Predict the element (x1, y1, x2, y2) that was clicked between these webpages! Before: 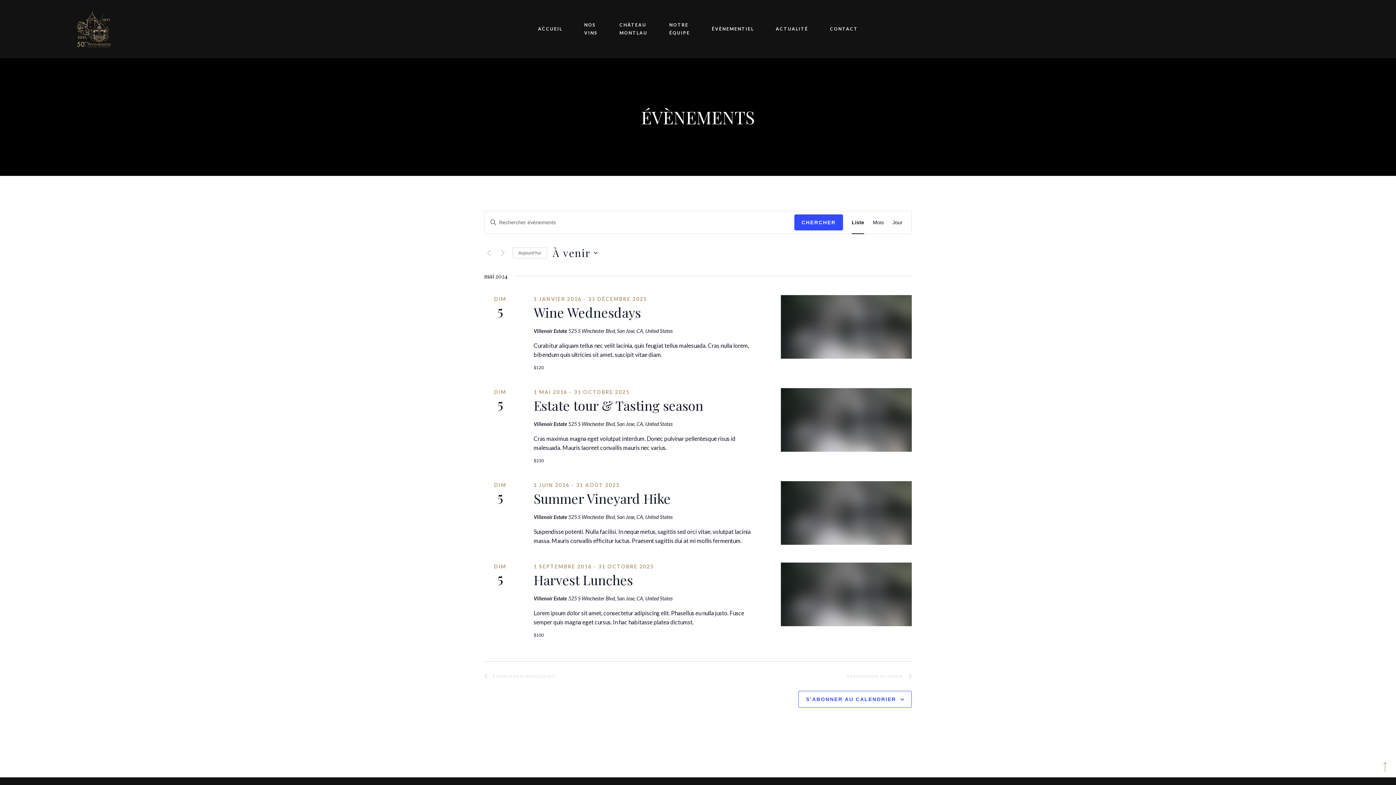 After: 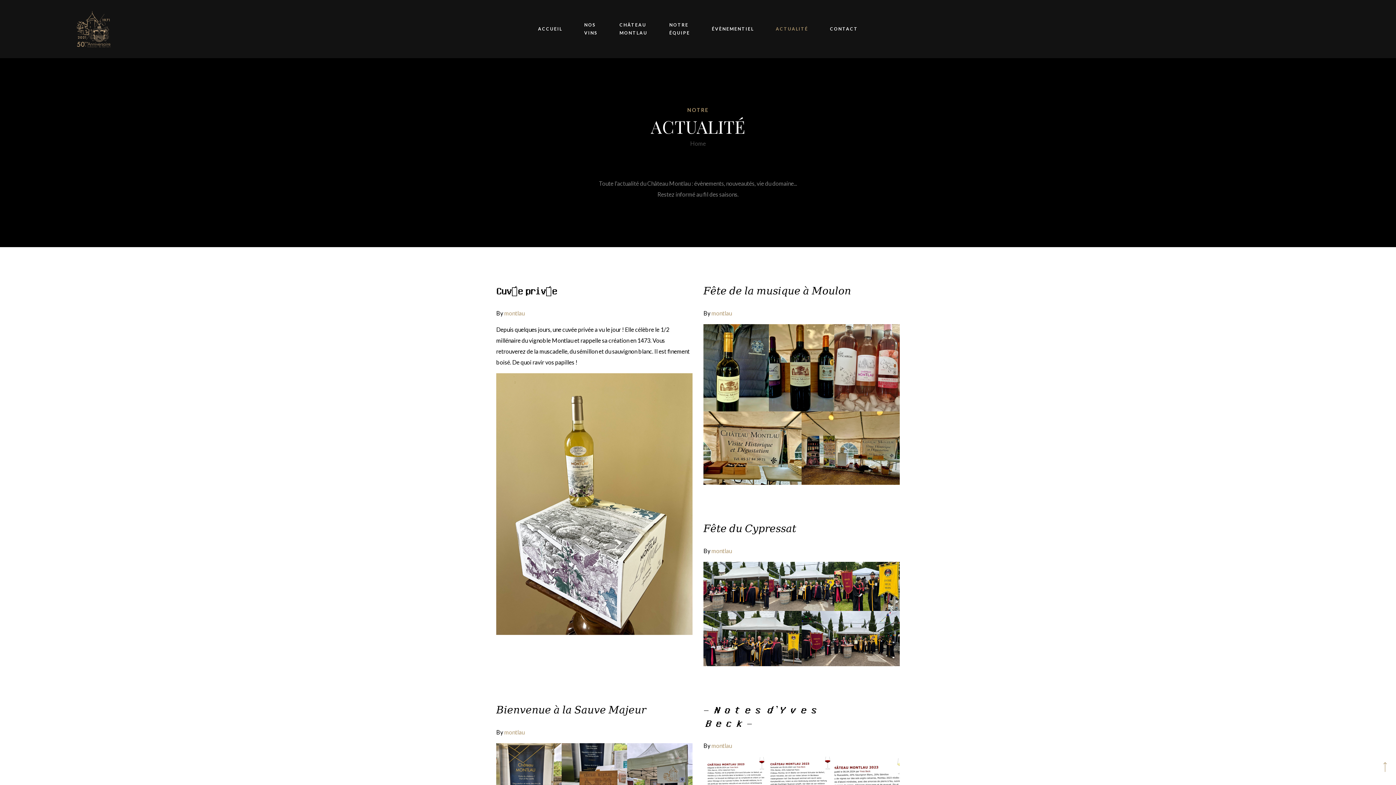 Action: label: ACTUALITÉ bbox: (765, 19, 819, 38)